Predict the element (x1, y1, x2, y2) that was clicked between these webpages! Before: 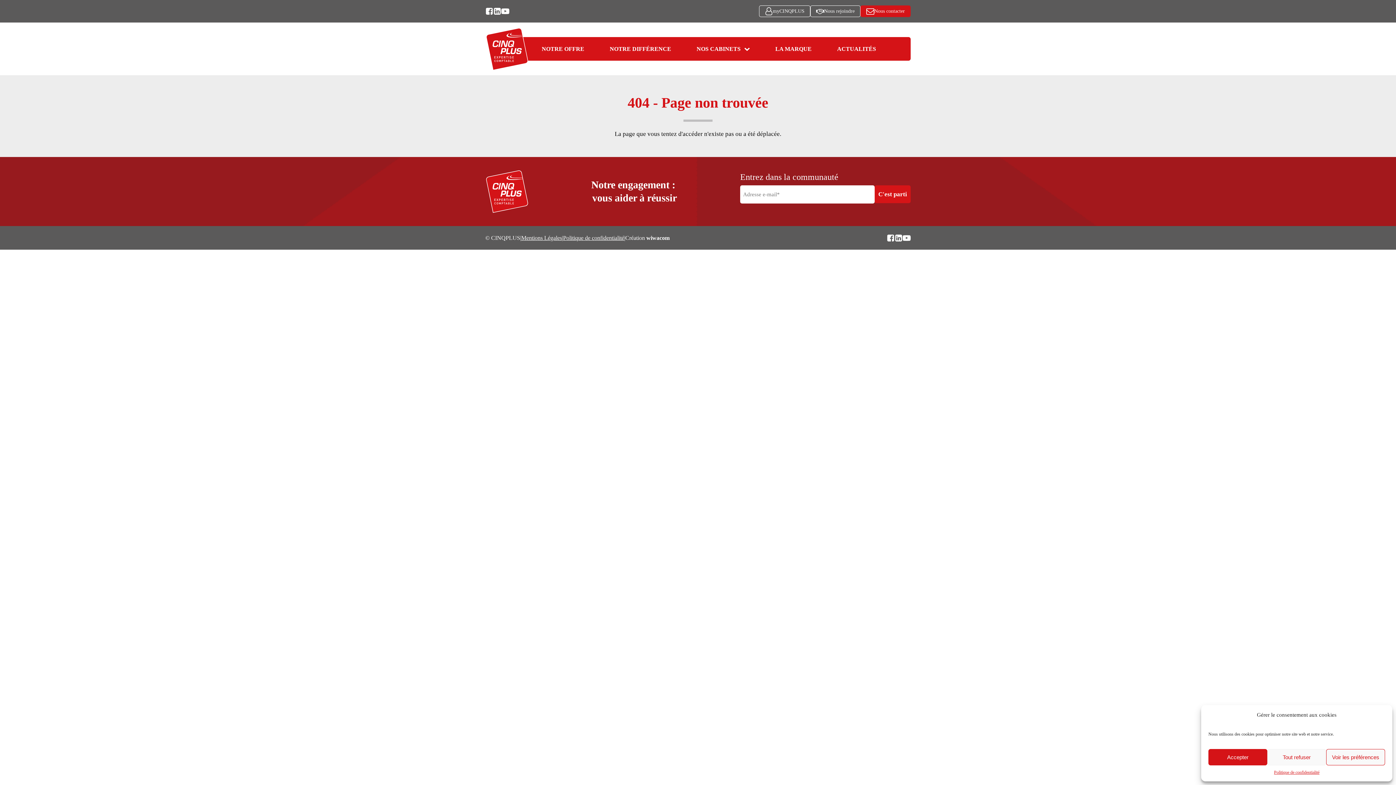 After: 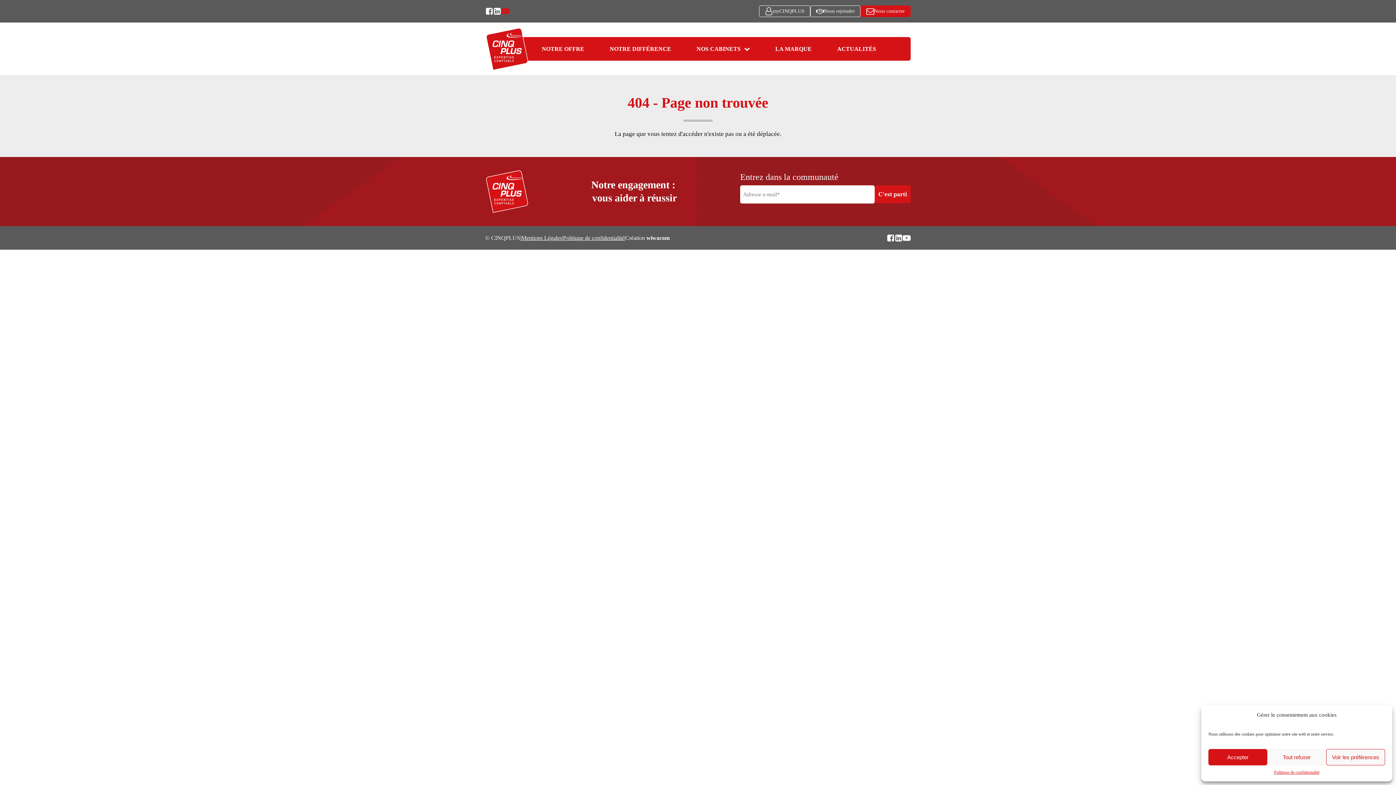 Action: bbox: (501, 7, 509, 15)